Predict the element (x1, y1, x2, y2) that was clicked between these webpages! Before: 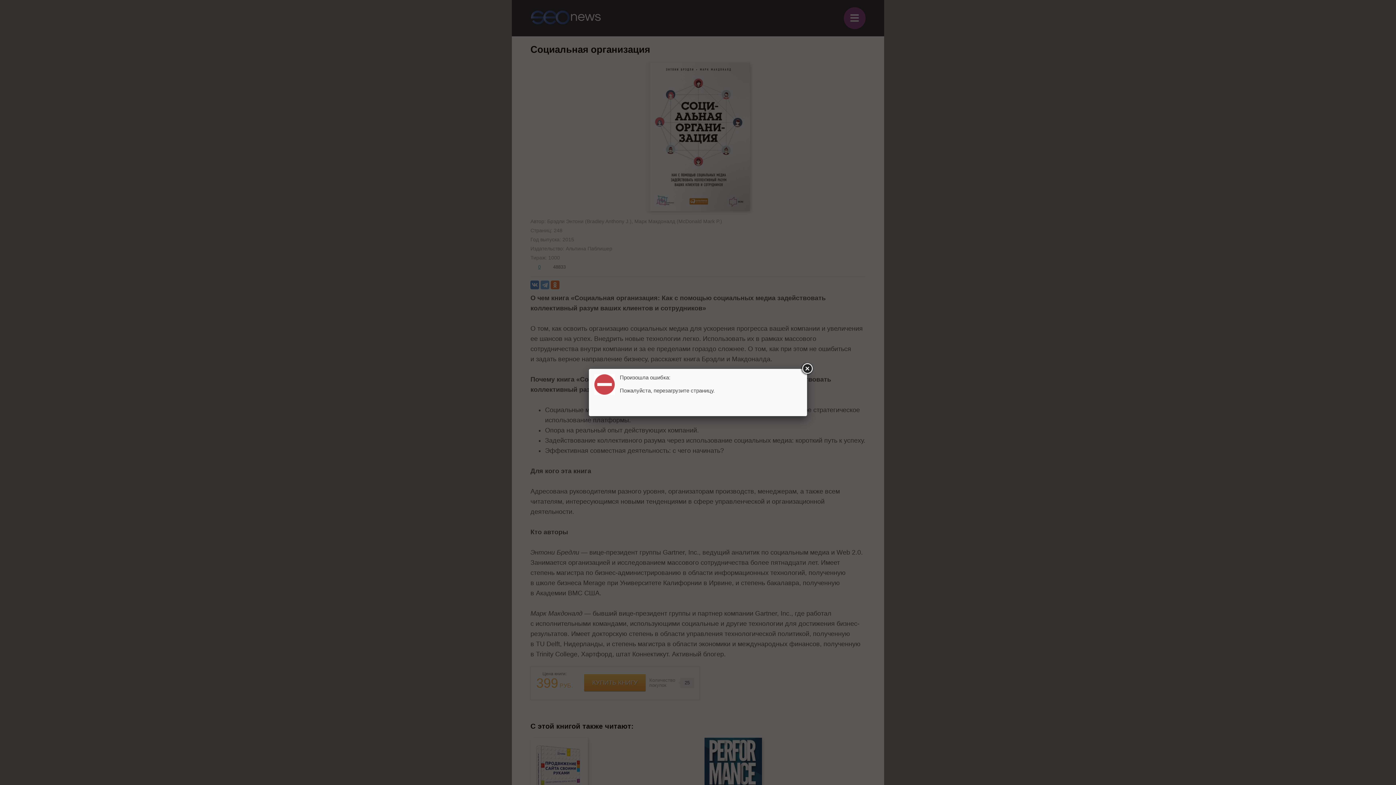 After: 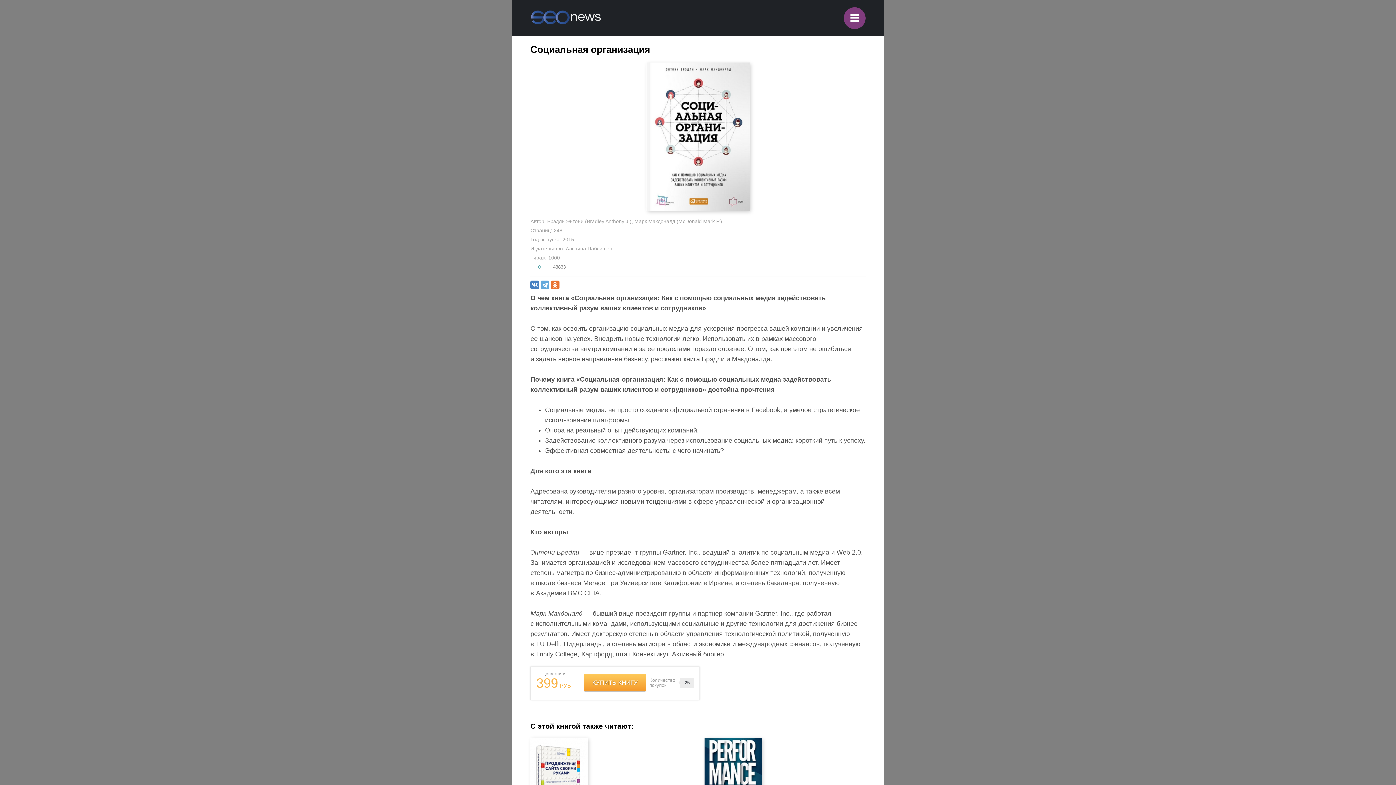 Action: bbox: (800, 362, 813, 375)